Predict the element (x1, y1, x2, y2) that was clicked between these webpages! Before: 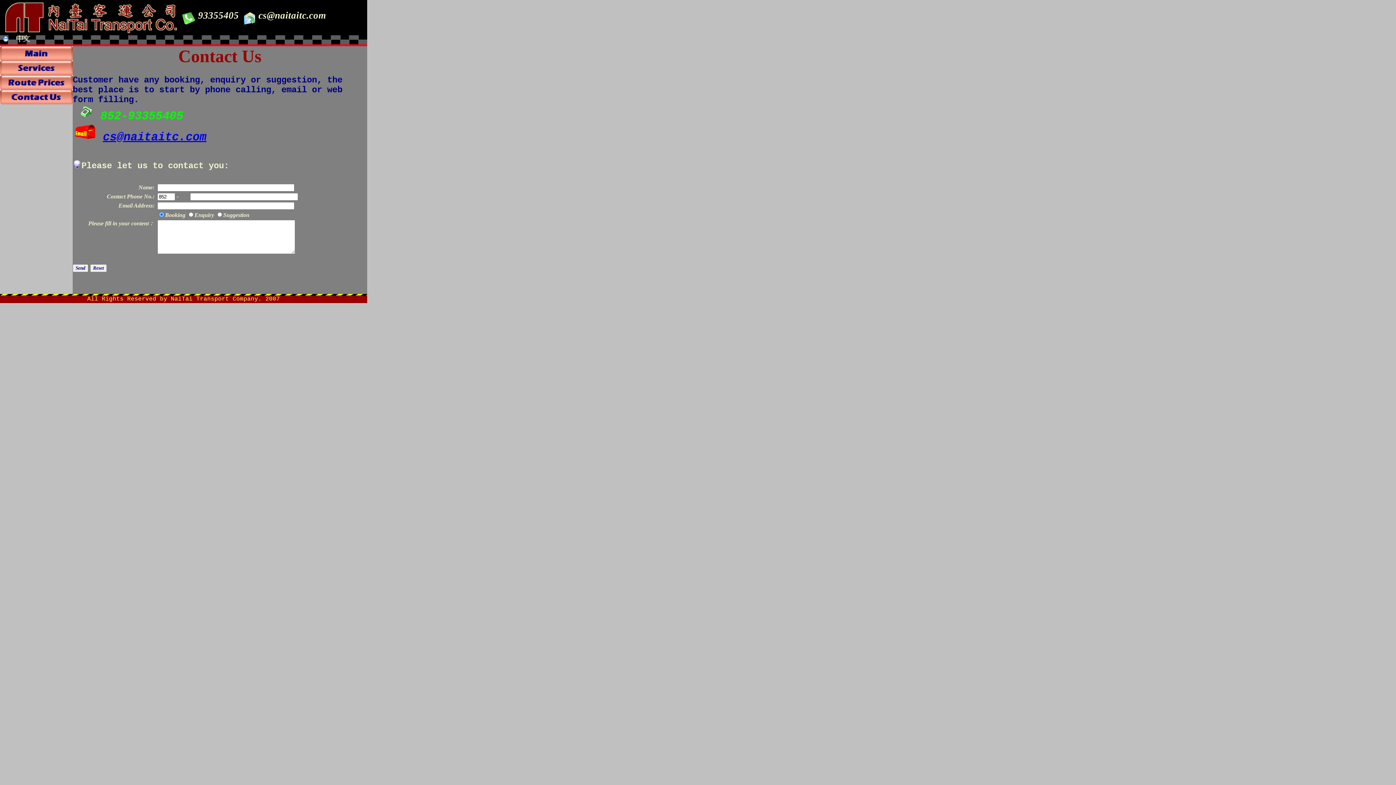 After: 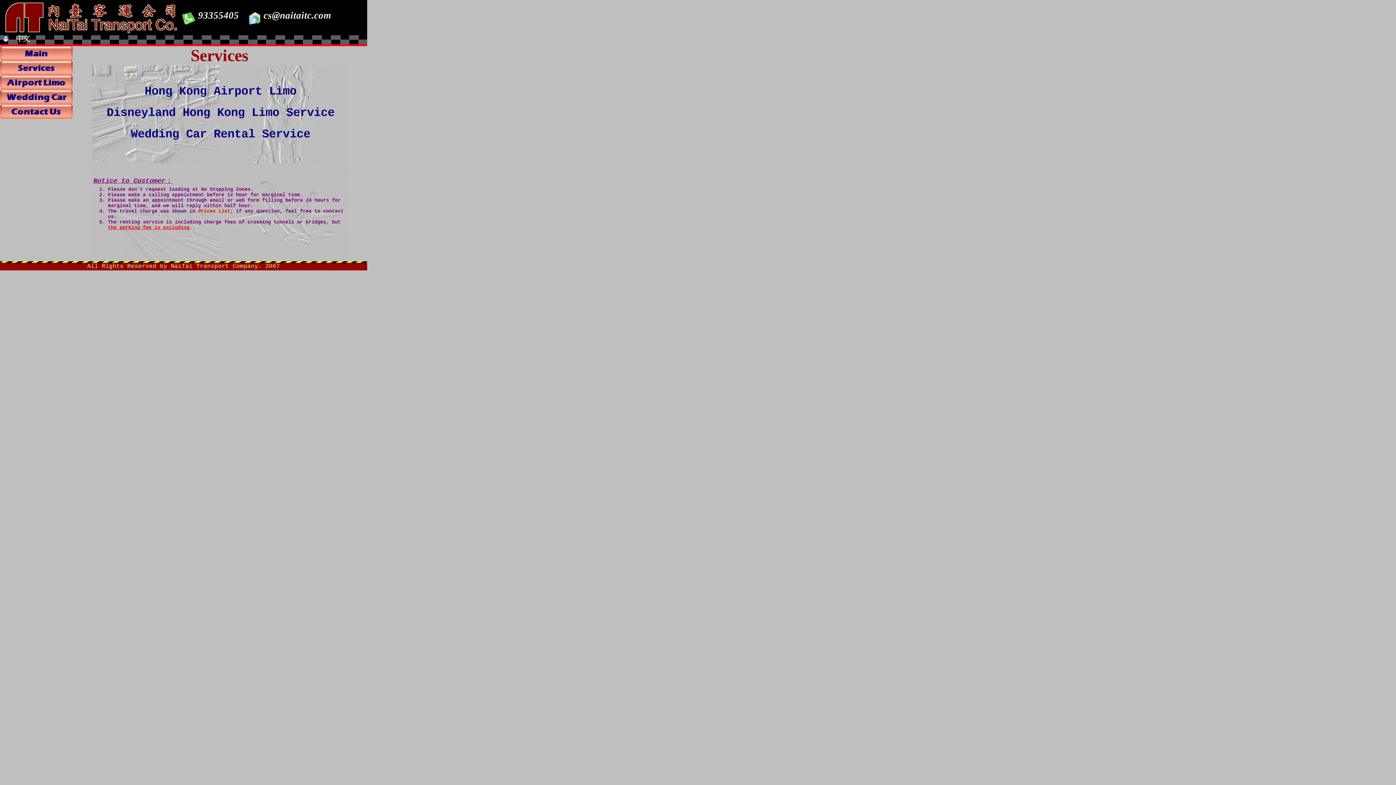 Action: bbox: (0, 70, 72, 76)